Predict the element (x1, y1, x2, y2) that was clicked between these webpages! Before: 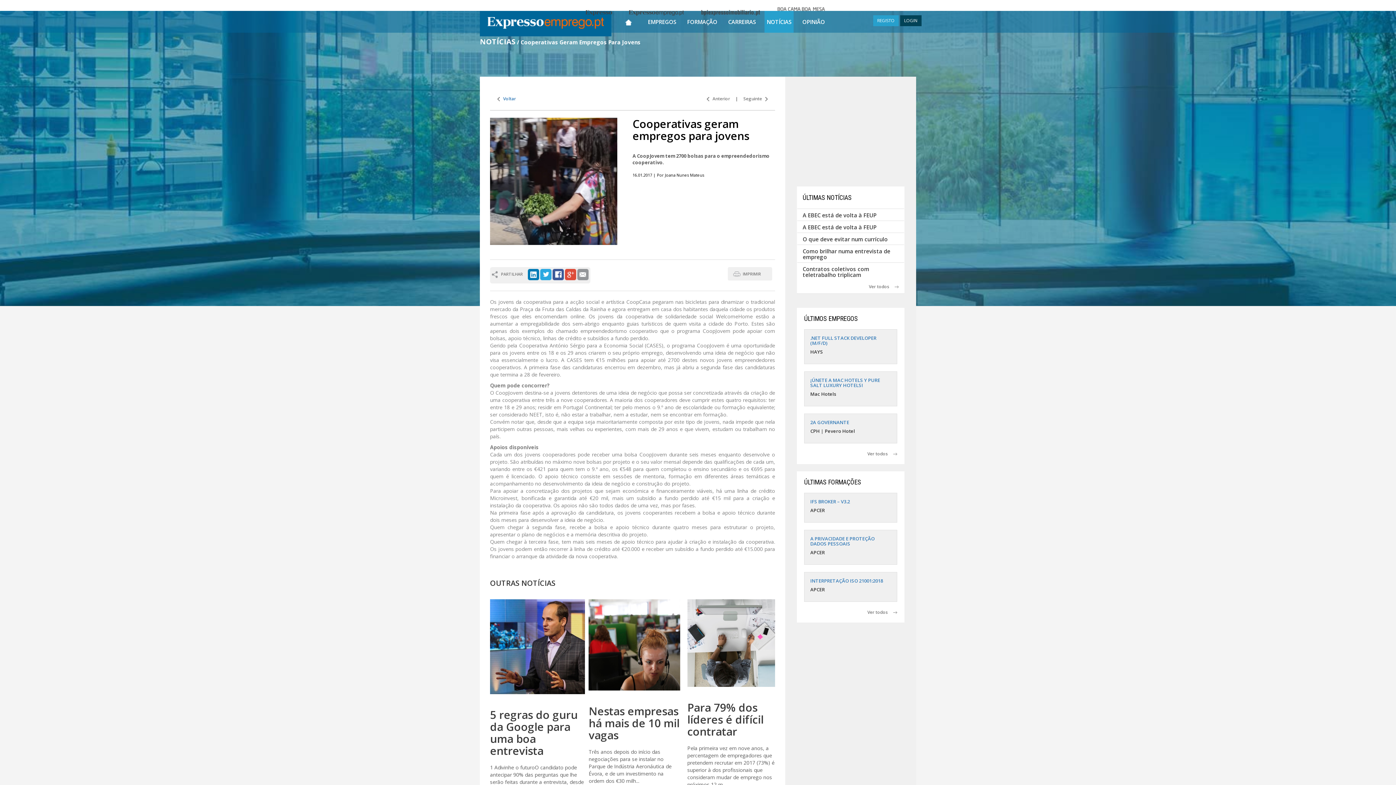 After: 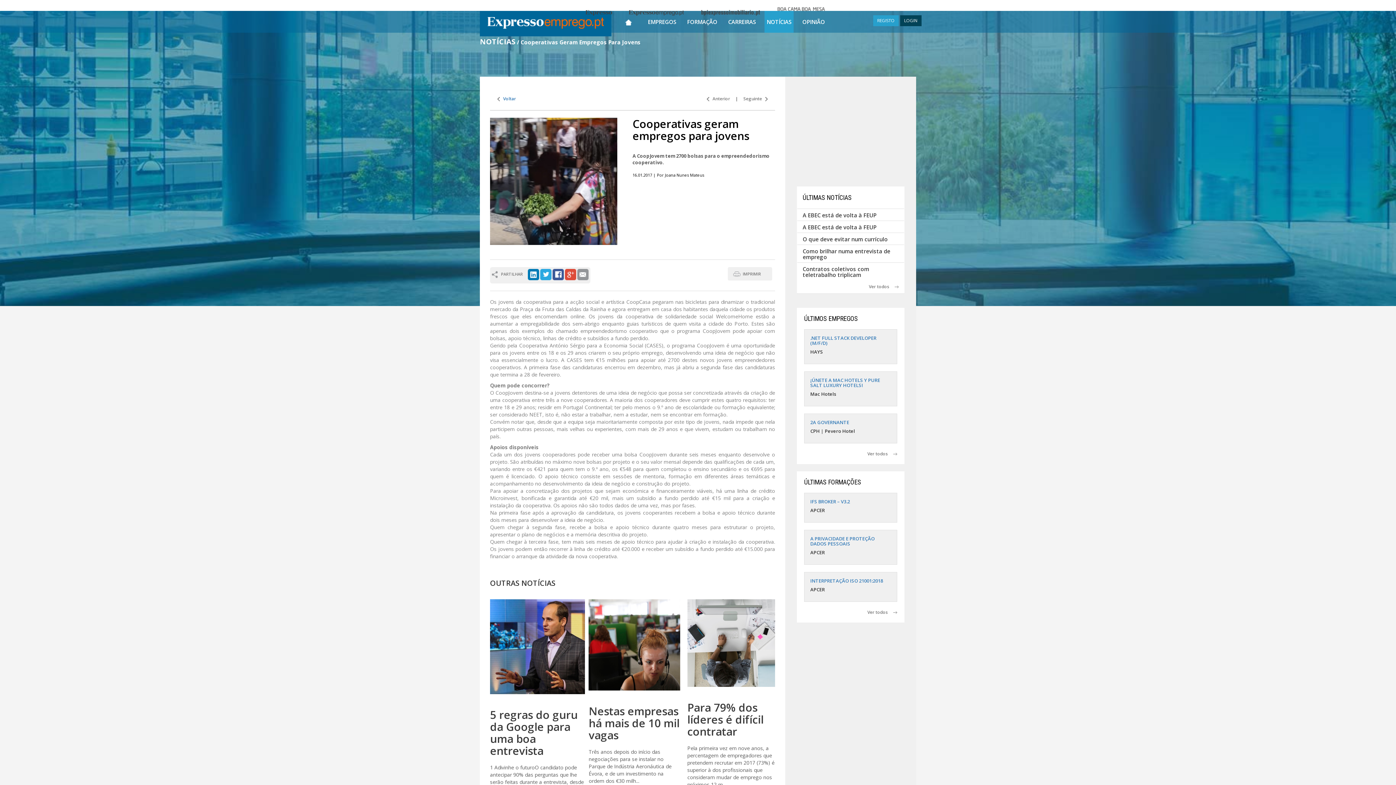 Action: bbox: (565, 271, 576, 276)